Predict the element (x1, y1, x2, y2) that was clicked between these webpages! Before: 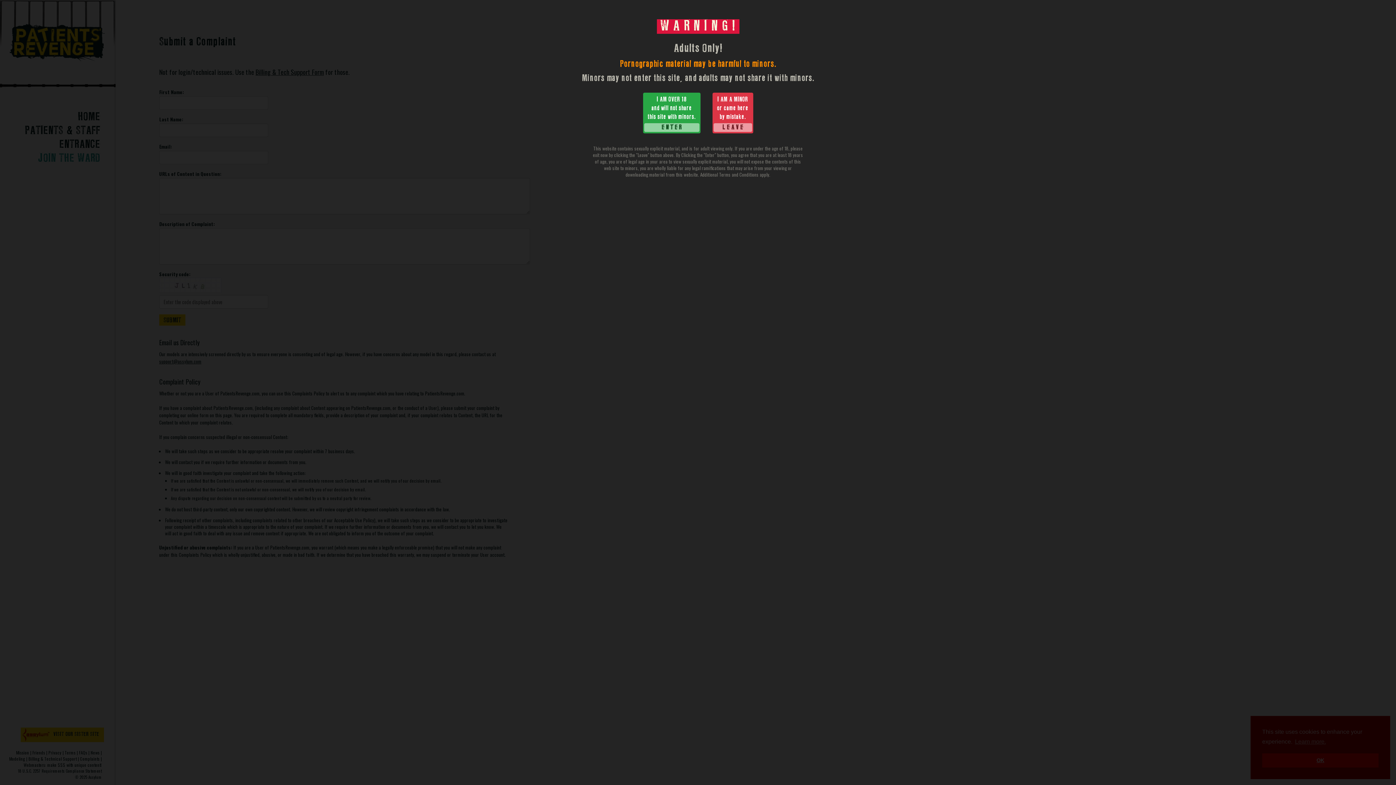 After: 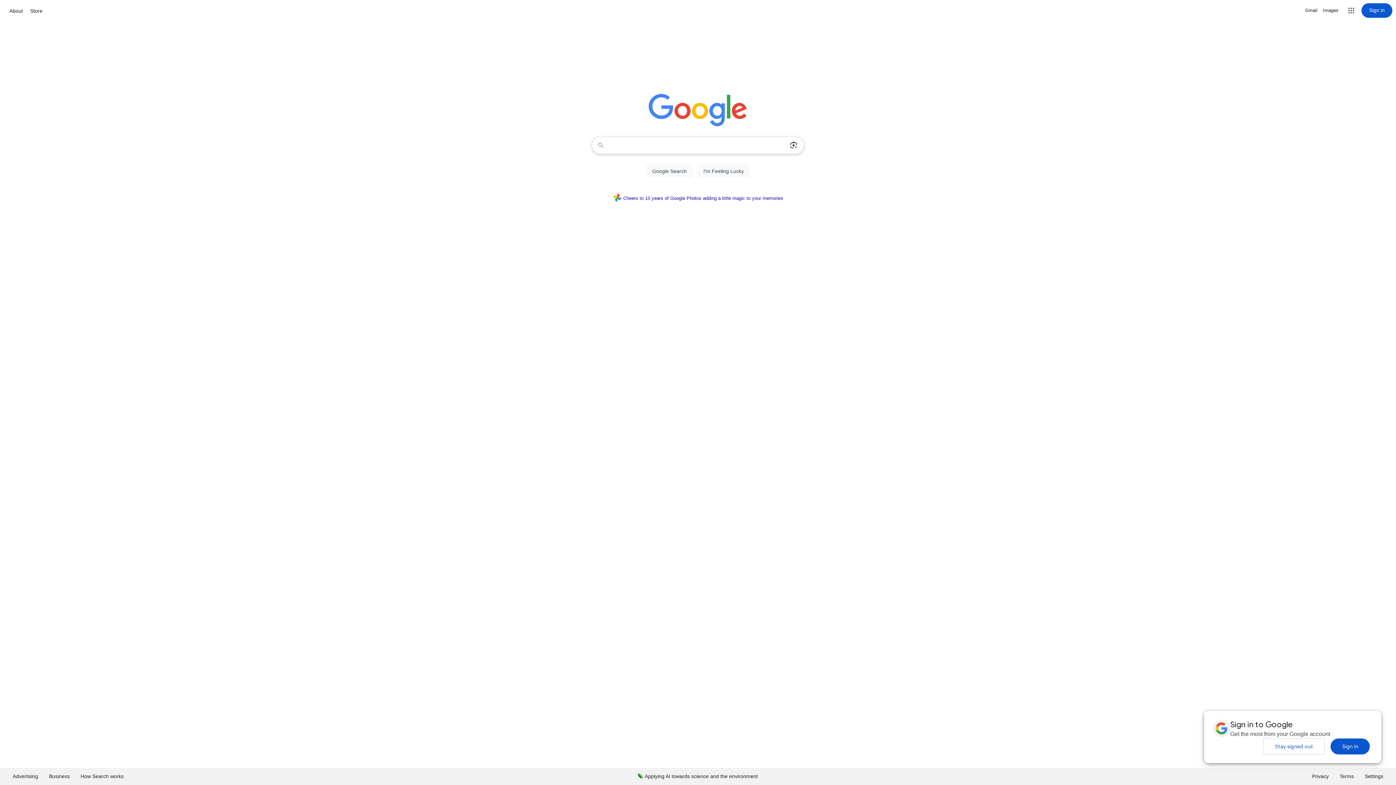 Action: label: I AM A MINOR
or came here
by mistake.
L E A V E bbox: (712, 92, 753, 133)